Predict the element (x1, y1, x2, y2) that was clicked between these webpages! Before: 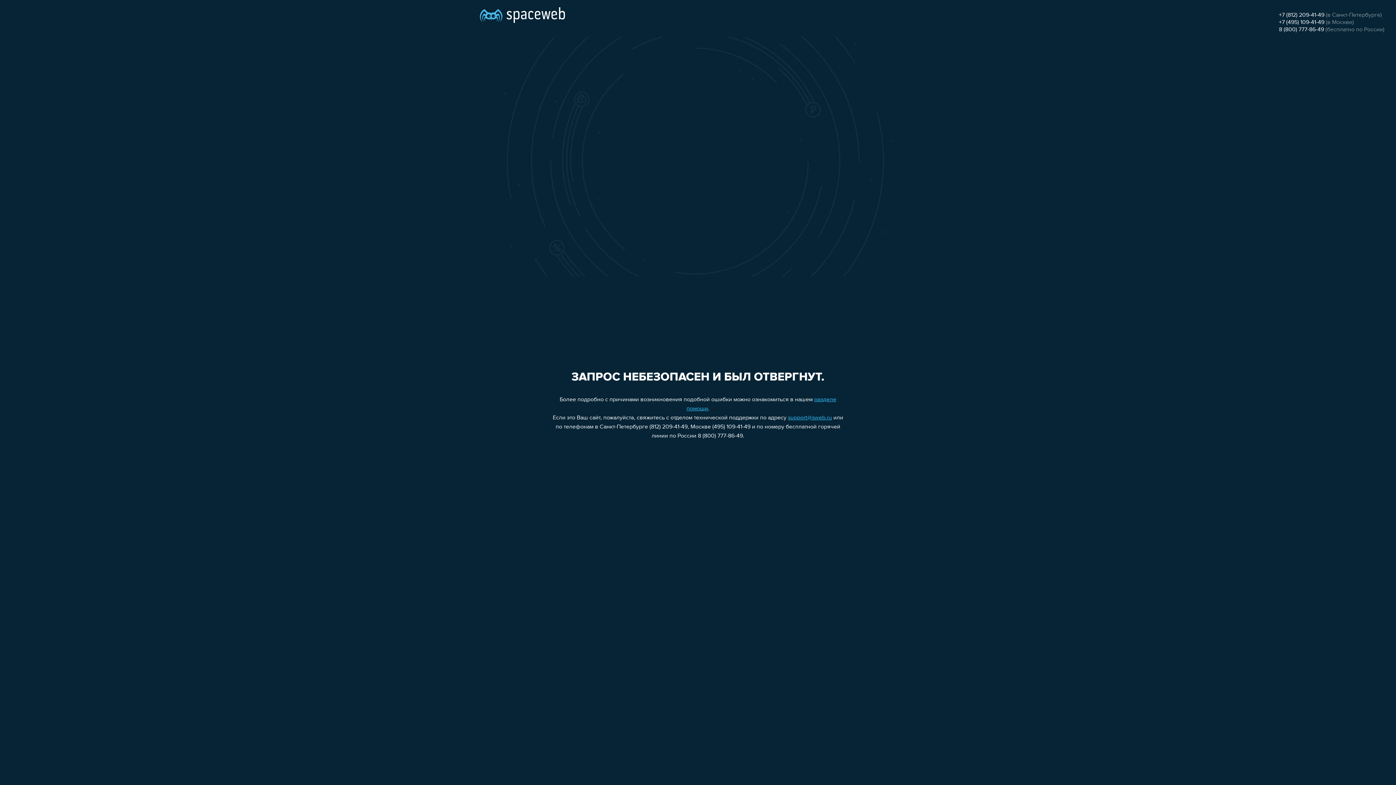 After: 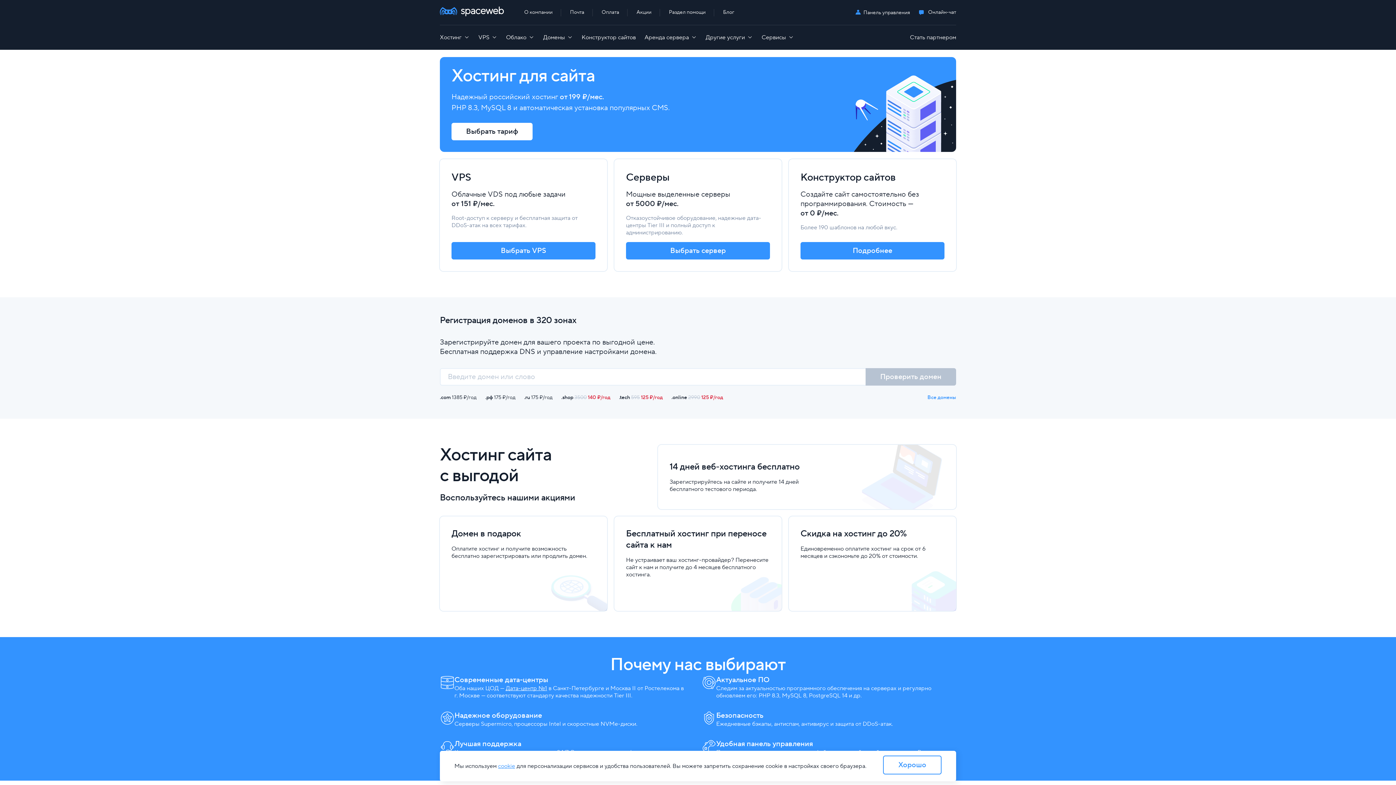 Action: bbox: (480, 0, 565, 25)